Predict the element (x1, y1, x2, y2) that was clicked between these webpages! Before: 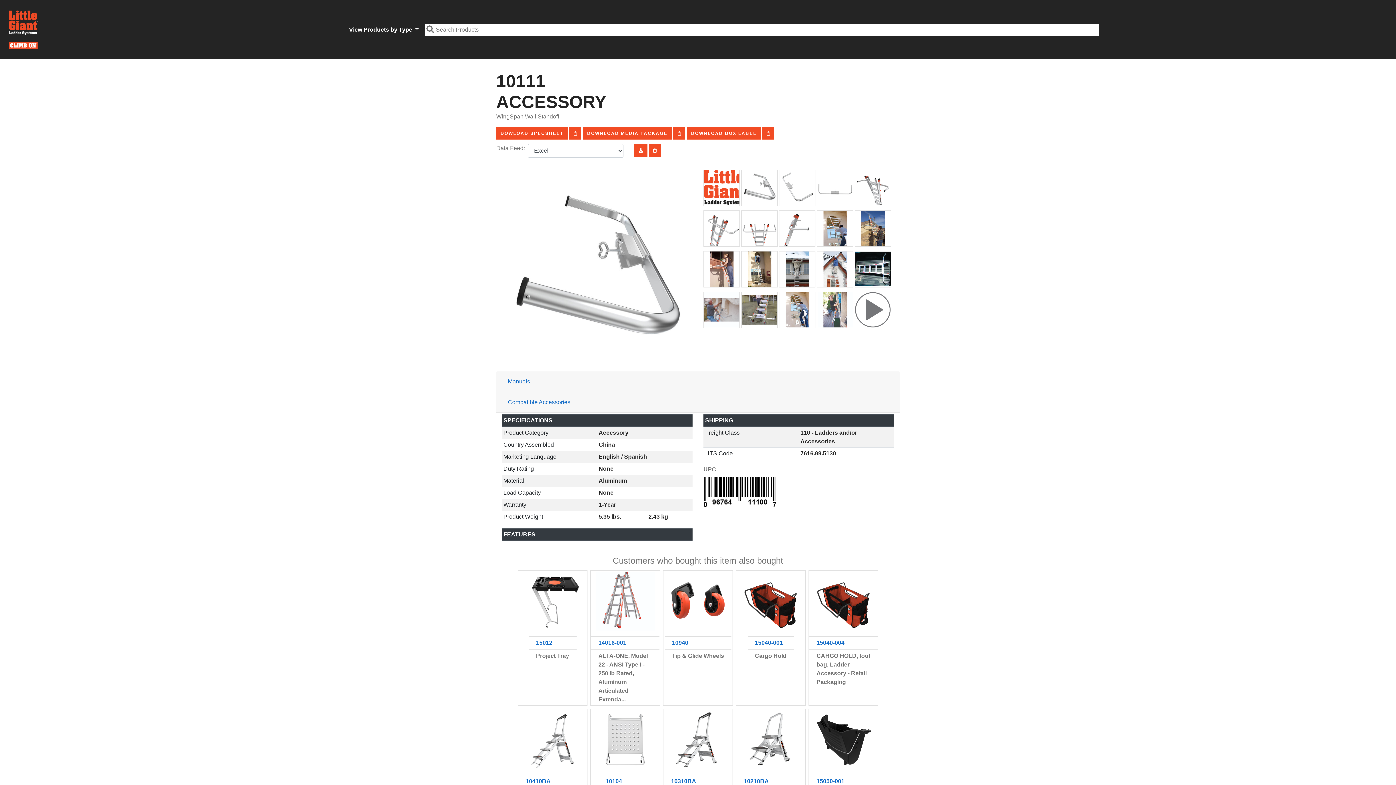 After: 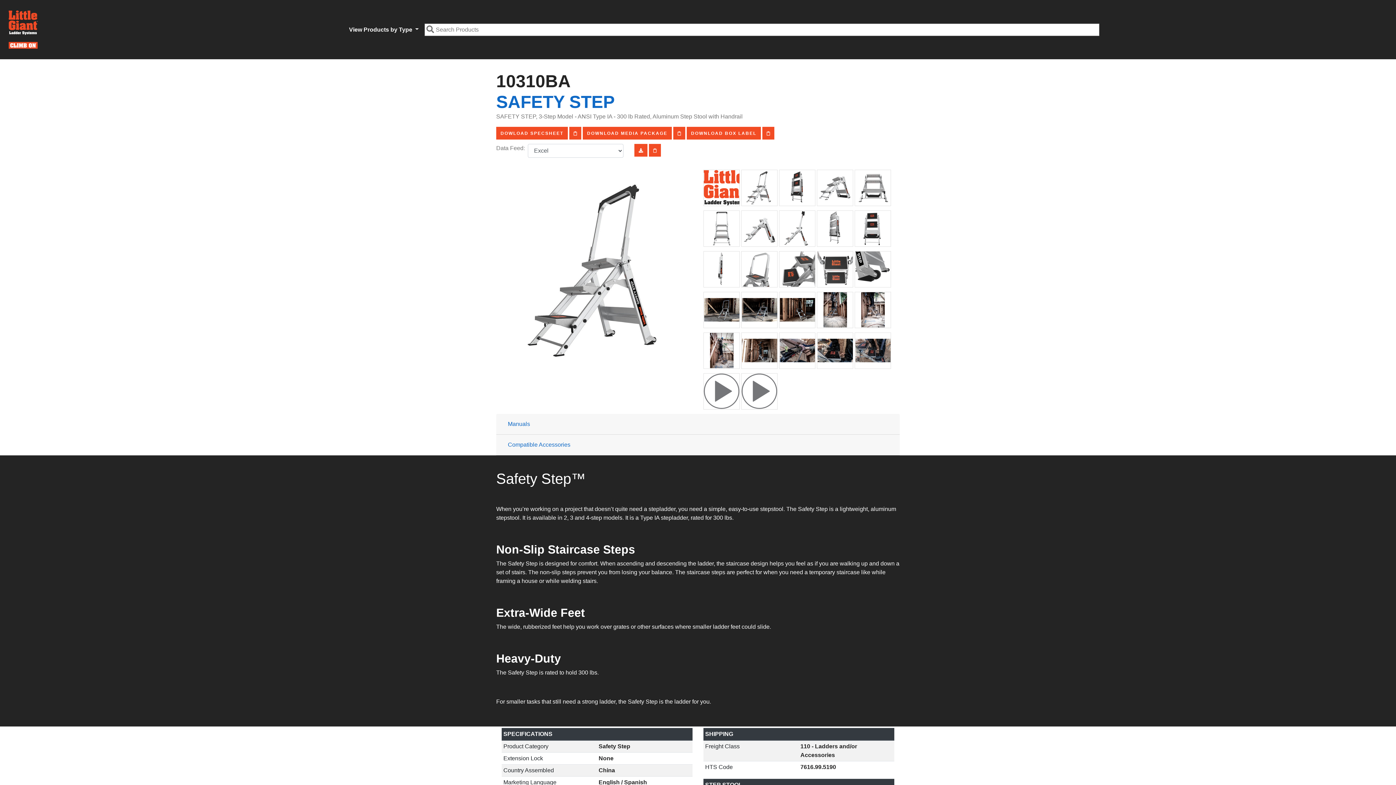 Action: bbox: (664, 775, 732, 788) label: 10310BA